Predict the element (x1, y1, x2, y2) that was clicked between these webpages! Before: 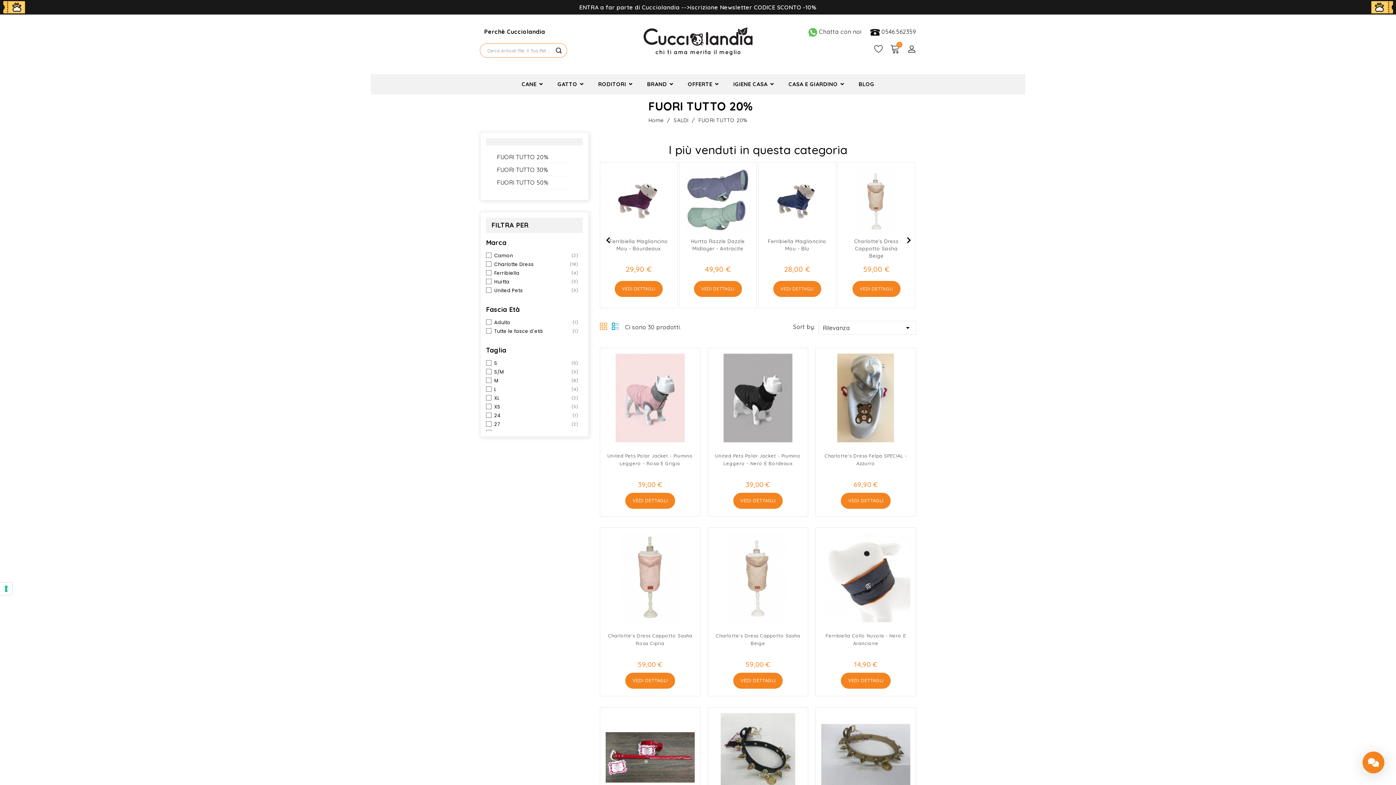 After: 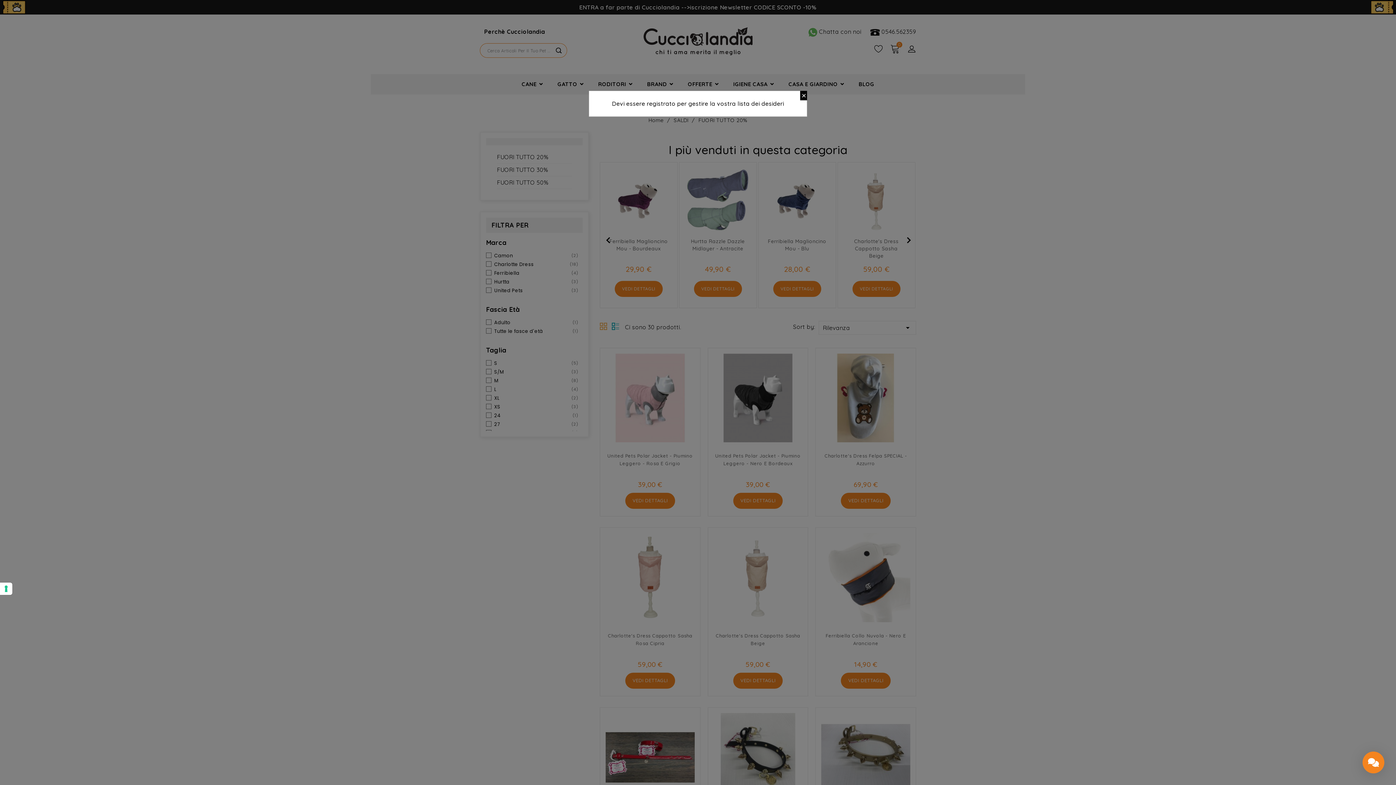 Action: label: AGGIUNGI ALLA LISTA DEI DESIDERI bbox: (790, 727, 797, 733)